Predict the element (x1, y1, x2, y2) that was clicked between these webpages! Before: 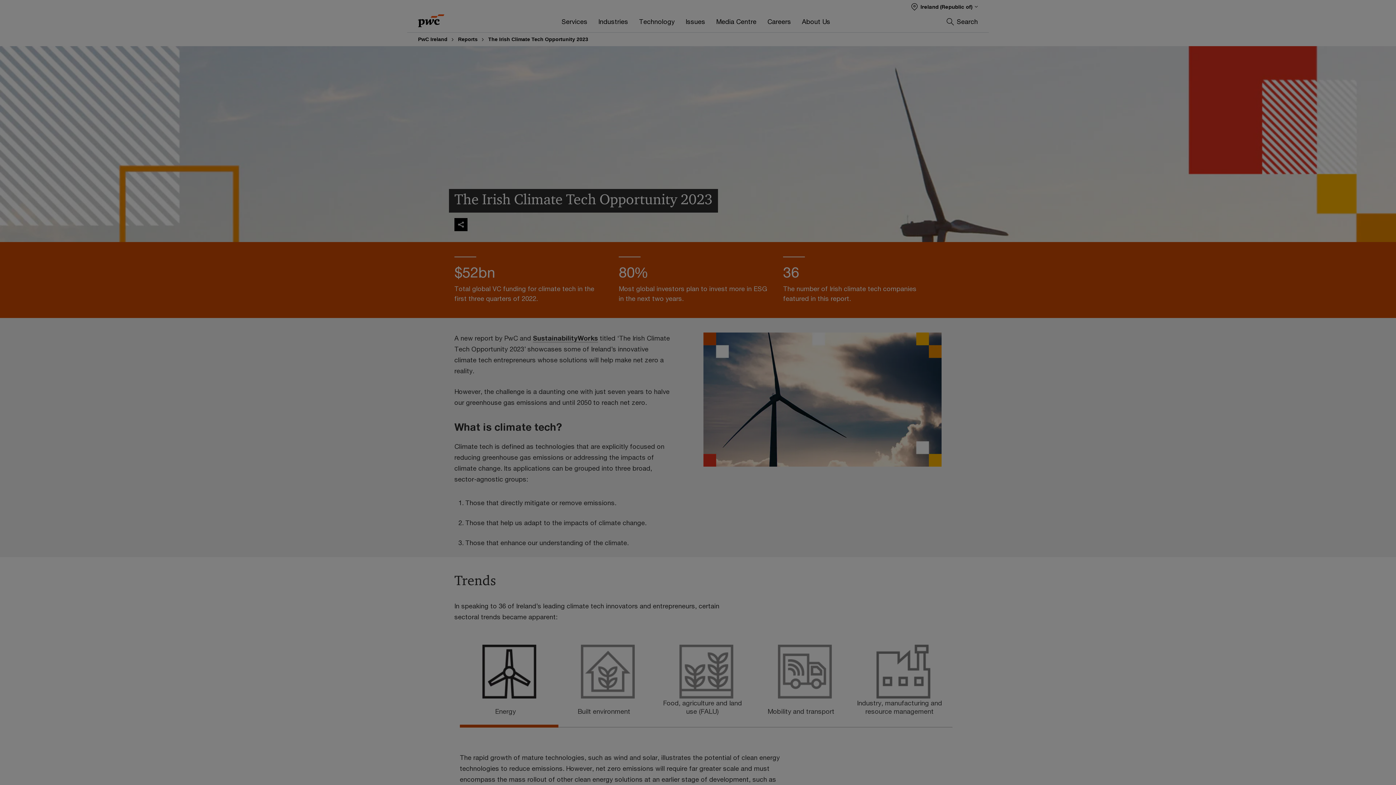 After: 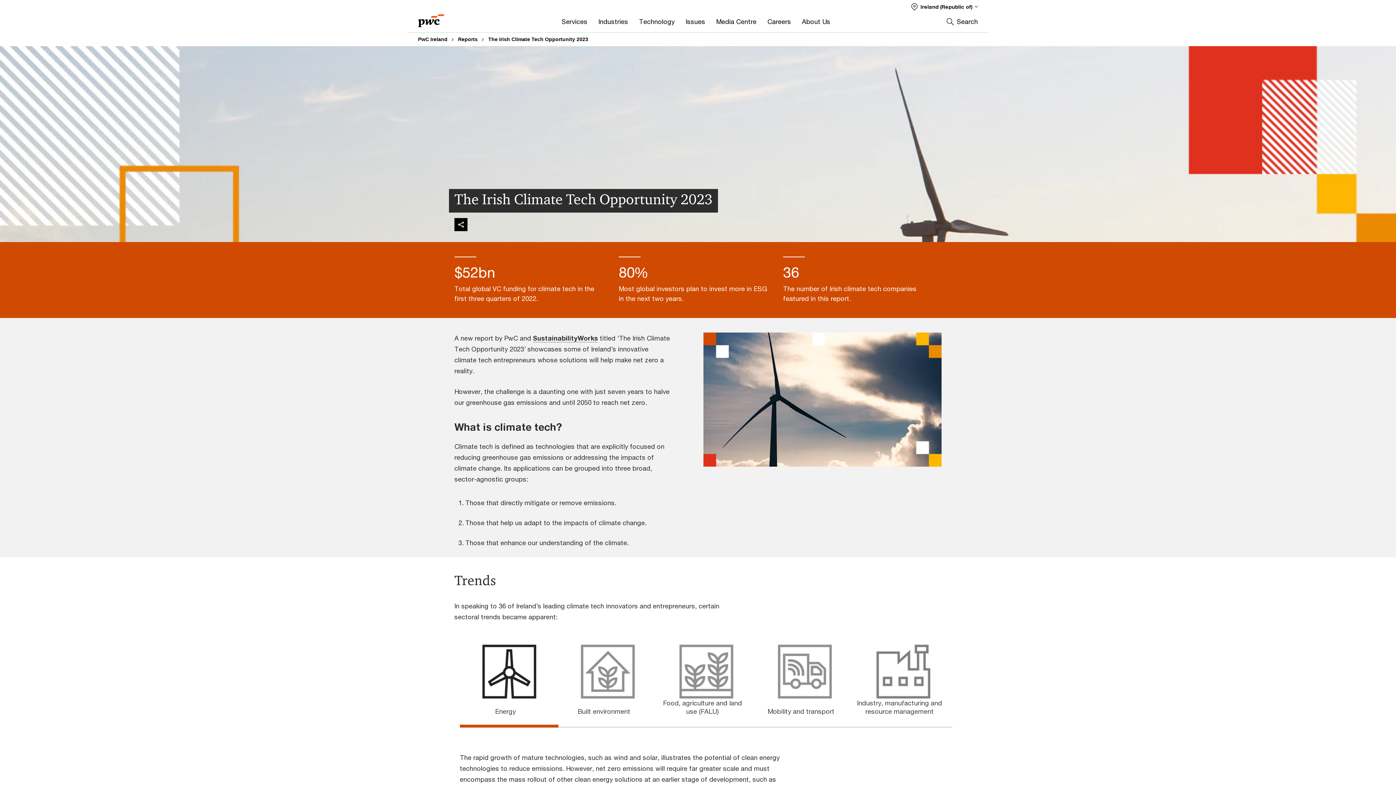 Action: bbox: (1230, 765, 1340, 779) label: Save my cookie choices and close